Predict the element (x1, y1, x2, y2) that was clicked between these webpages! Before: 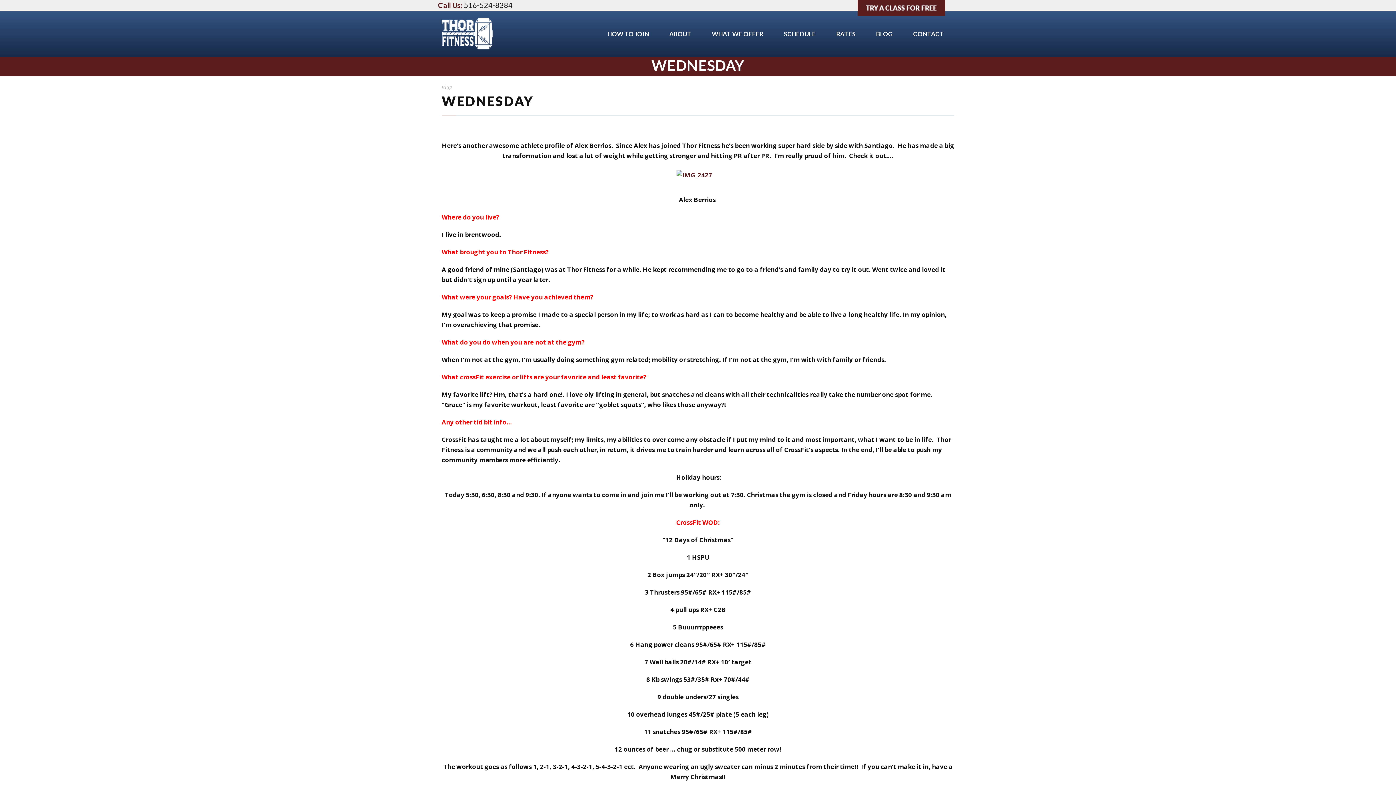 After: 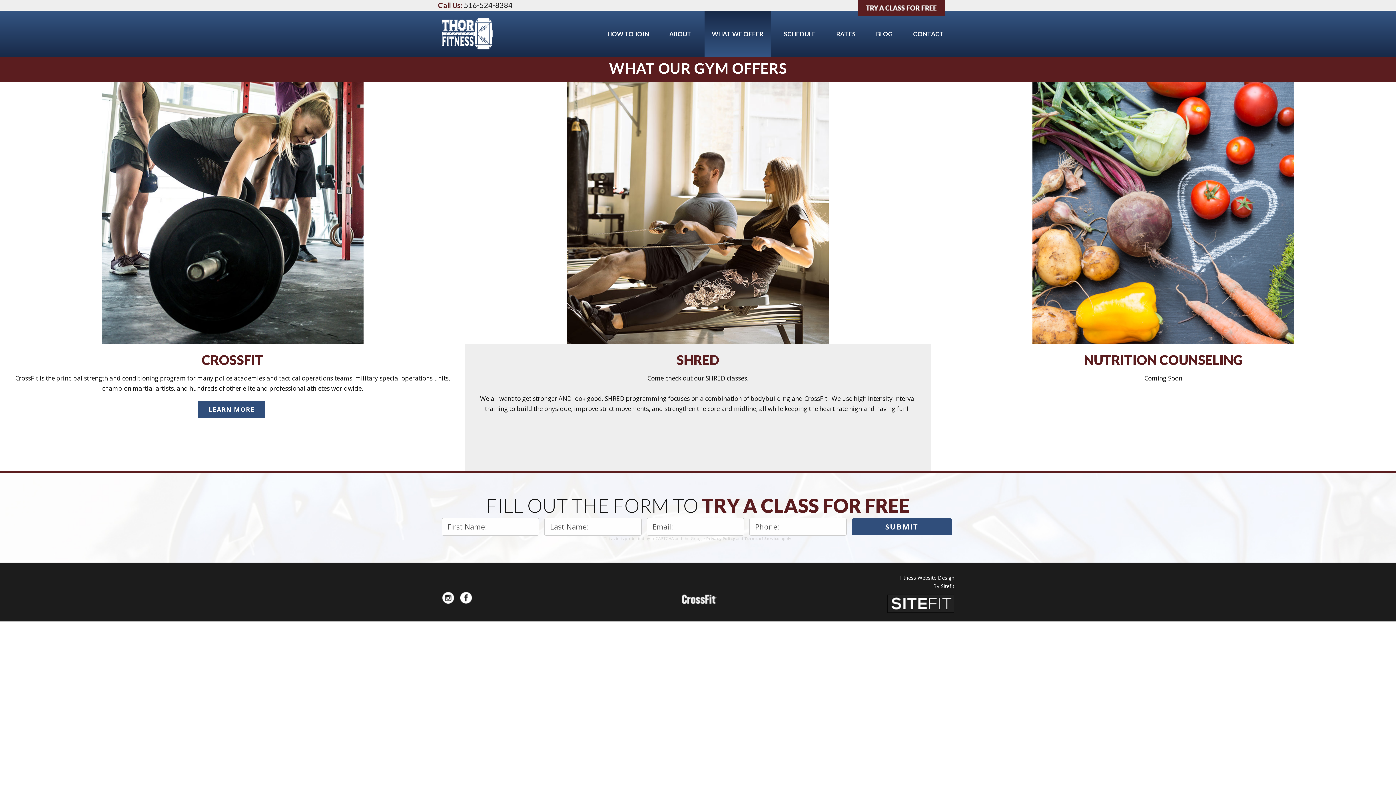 Action: bbox: (704, 29, 770, 51) label: WHAT WE OFFER